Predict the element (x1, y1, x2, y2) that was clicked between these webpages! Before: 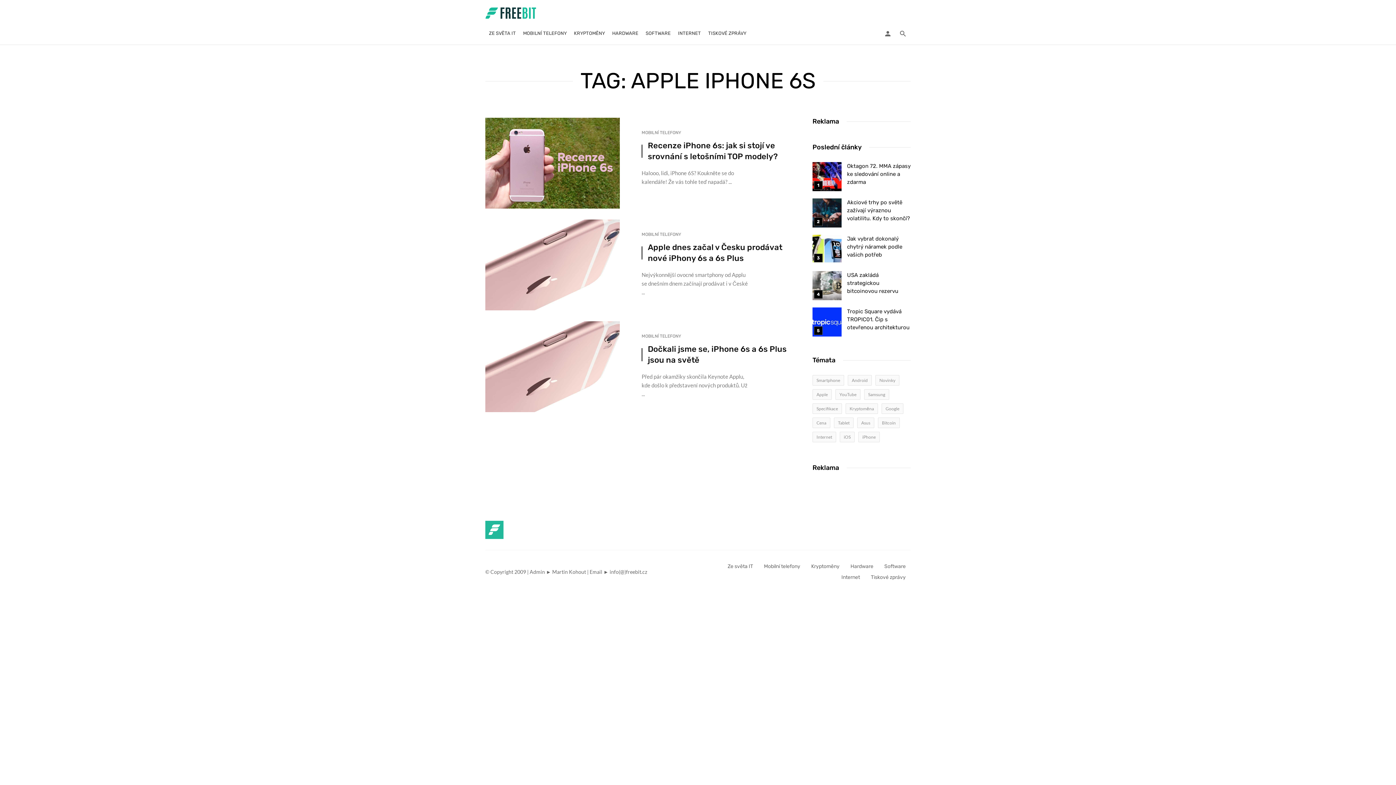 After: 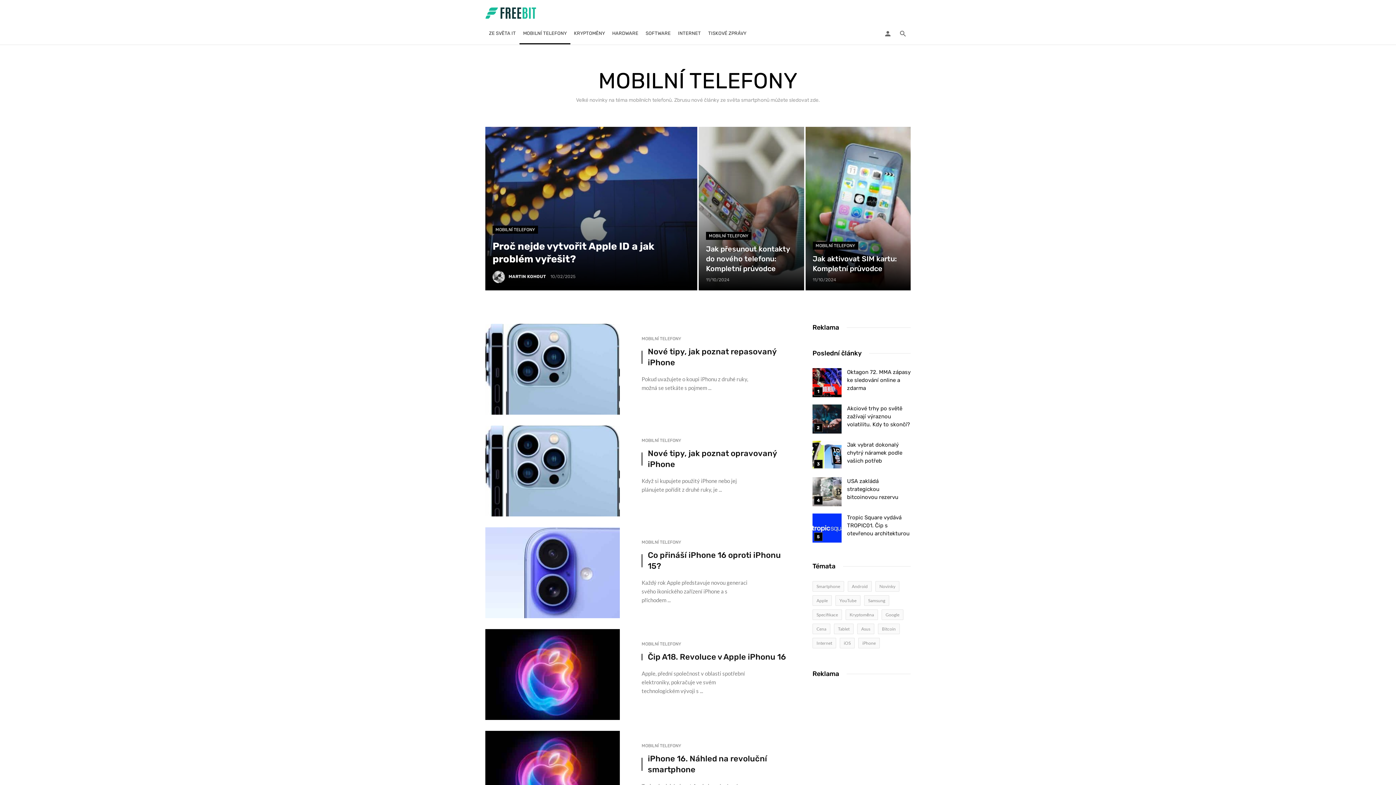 Action: label: MOBILNÍ TELEFONY bbox: (519, 22, 570, 44)